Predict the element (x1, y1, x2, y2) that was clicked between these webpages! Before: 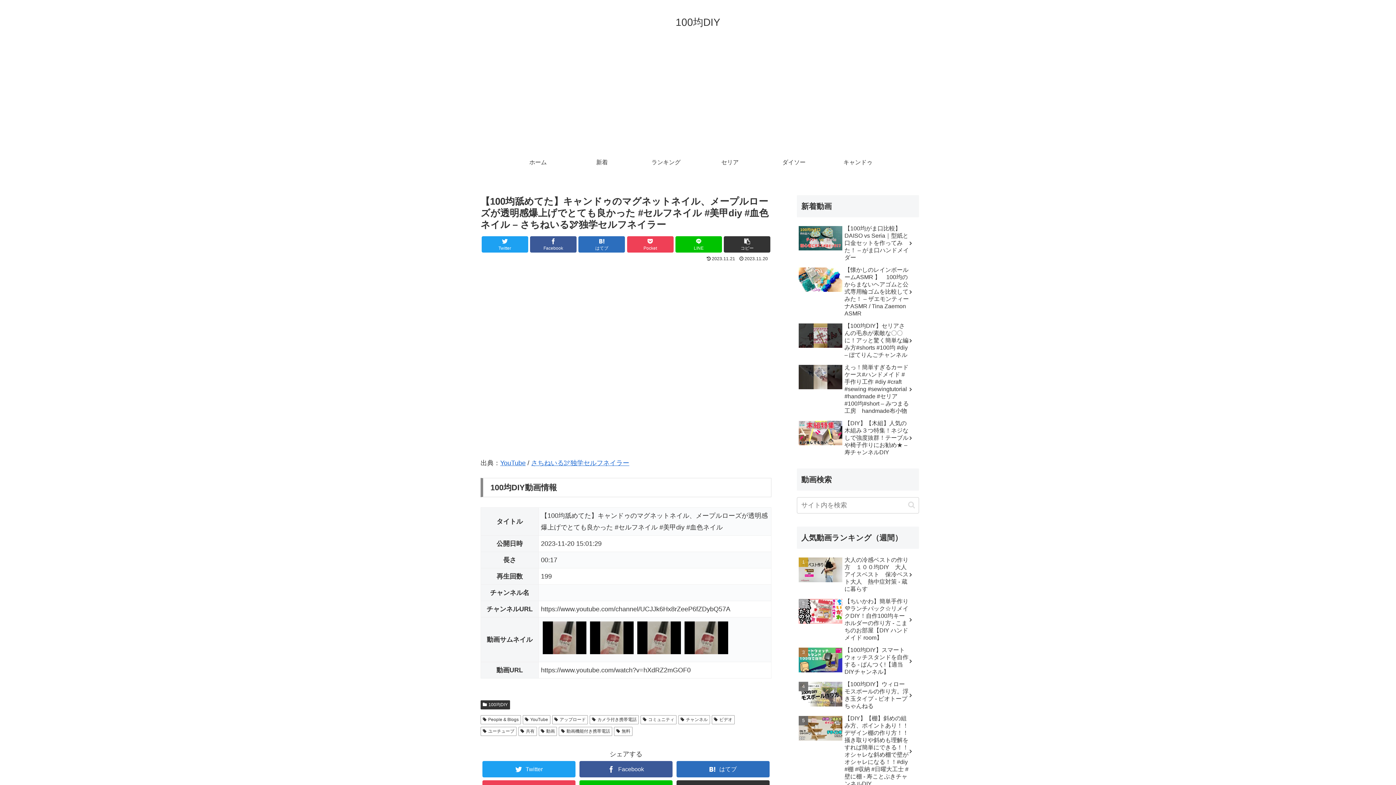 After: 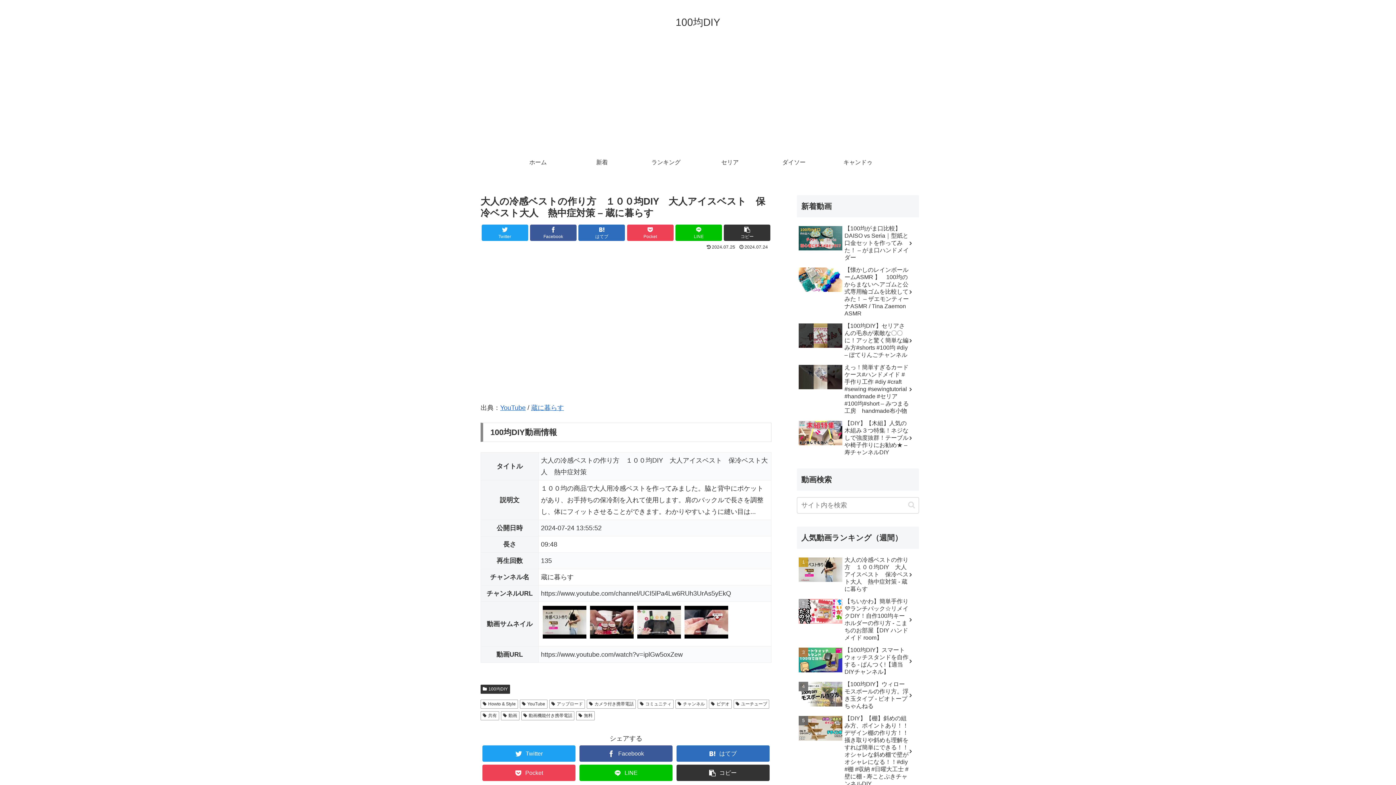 Action: bbox: (797, 554, 919, 594) label: 大人の冷感ベストの作り方　１００均DIY　大人アイスベスト　保冷ベスト大人　熱中症対策 - 蔵に暮らす